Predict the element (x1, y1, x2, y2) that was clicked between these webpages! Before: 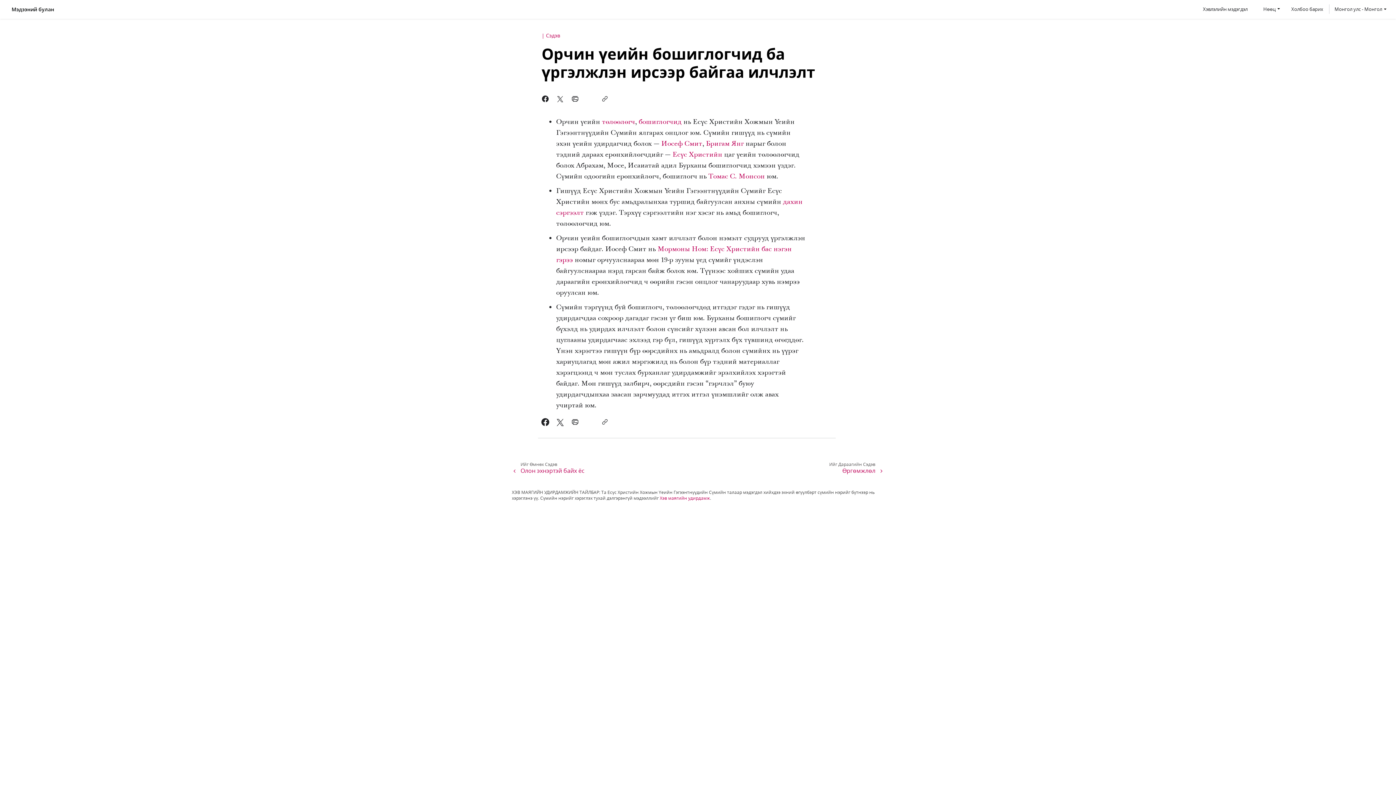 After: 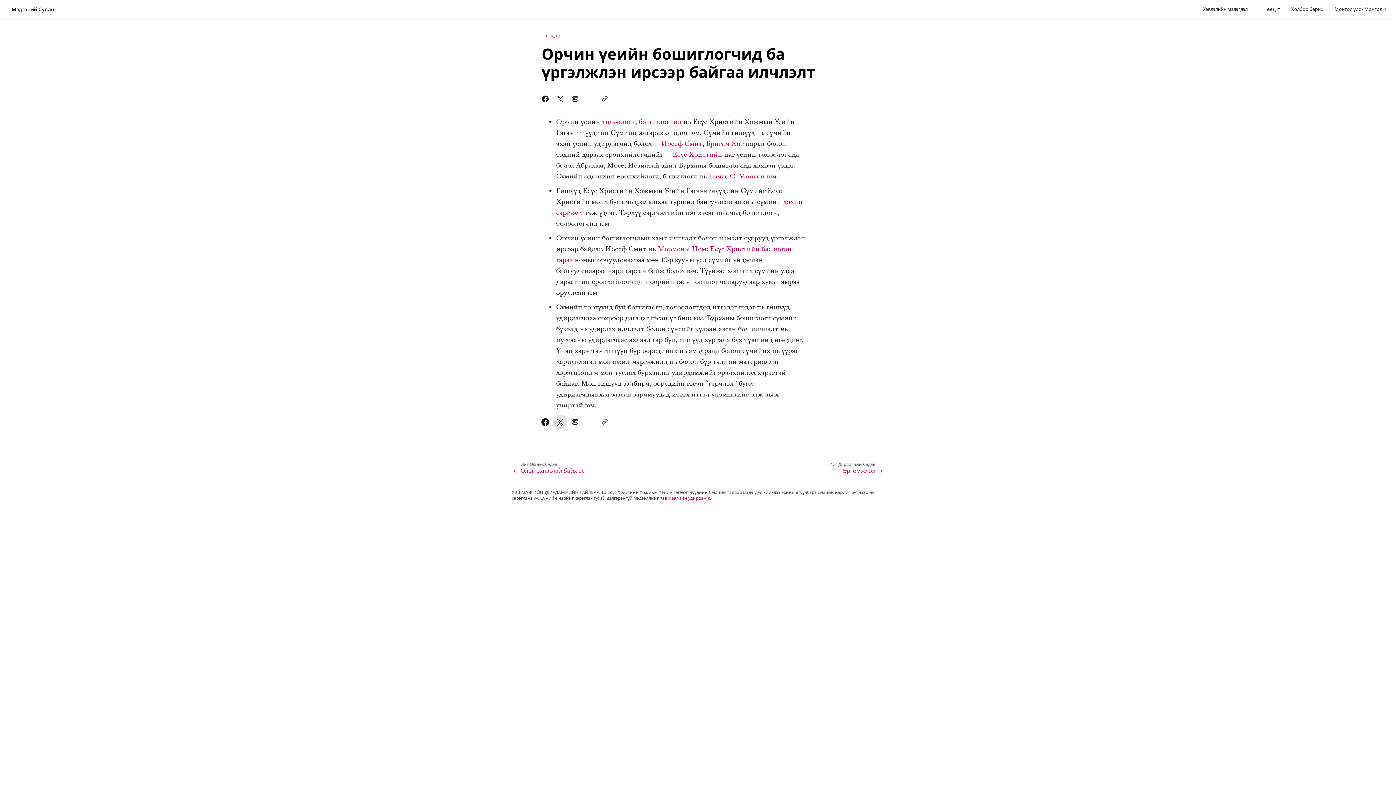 Action: bbox: (552, 414, 567, 429)